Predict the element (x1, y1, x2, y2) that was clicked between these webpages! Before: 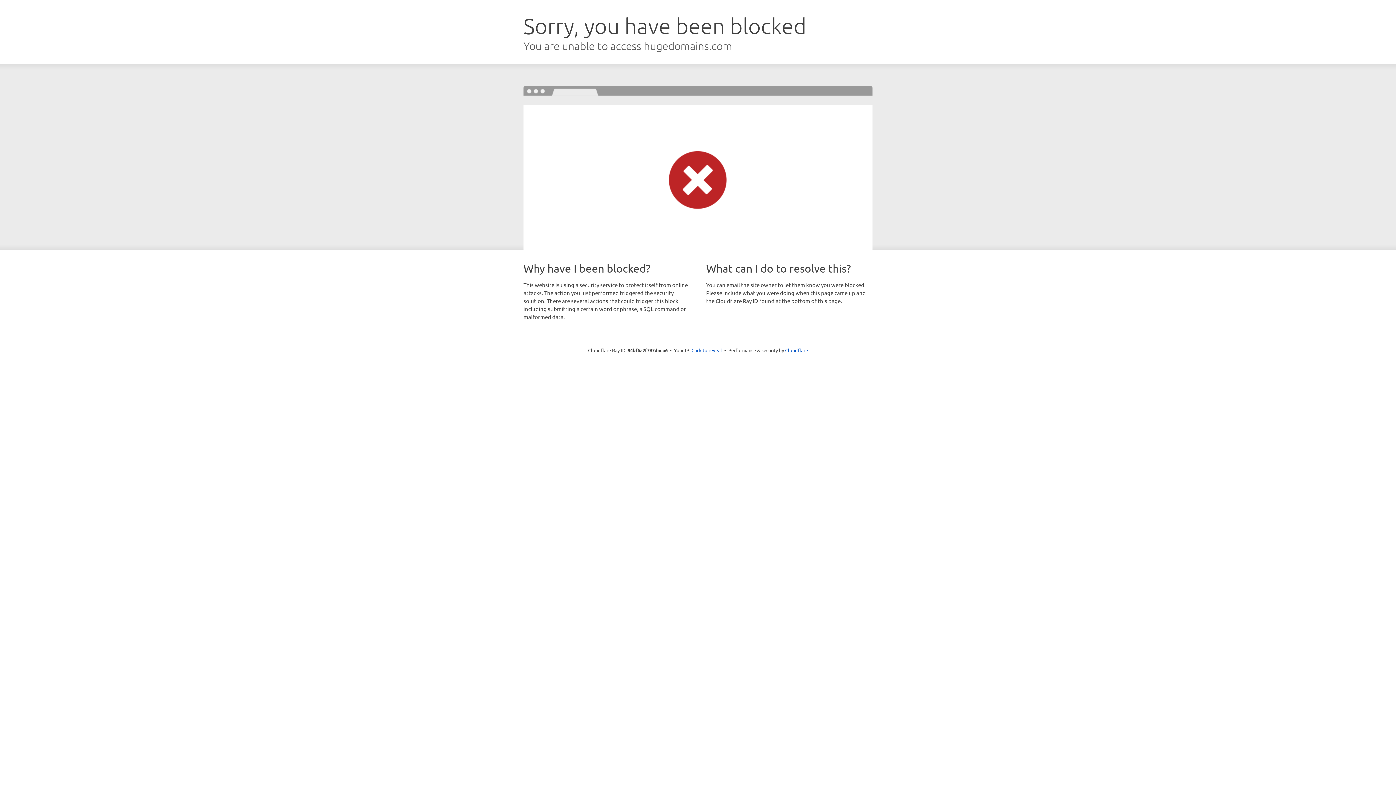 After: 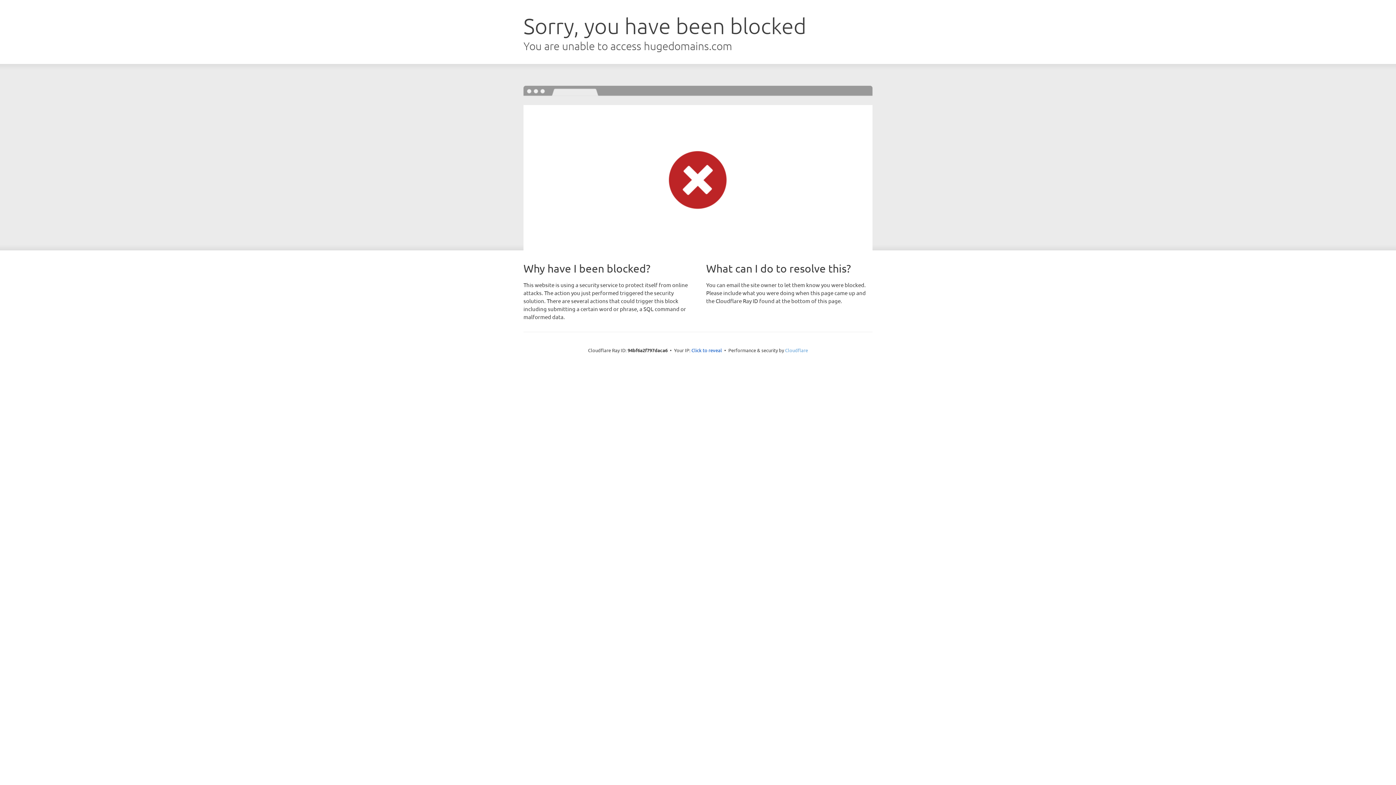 Action: bbox: (785, 347, 808, 353) label: Cloudflare